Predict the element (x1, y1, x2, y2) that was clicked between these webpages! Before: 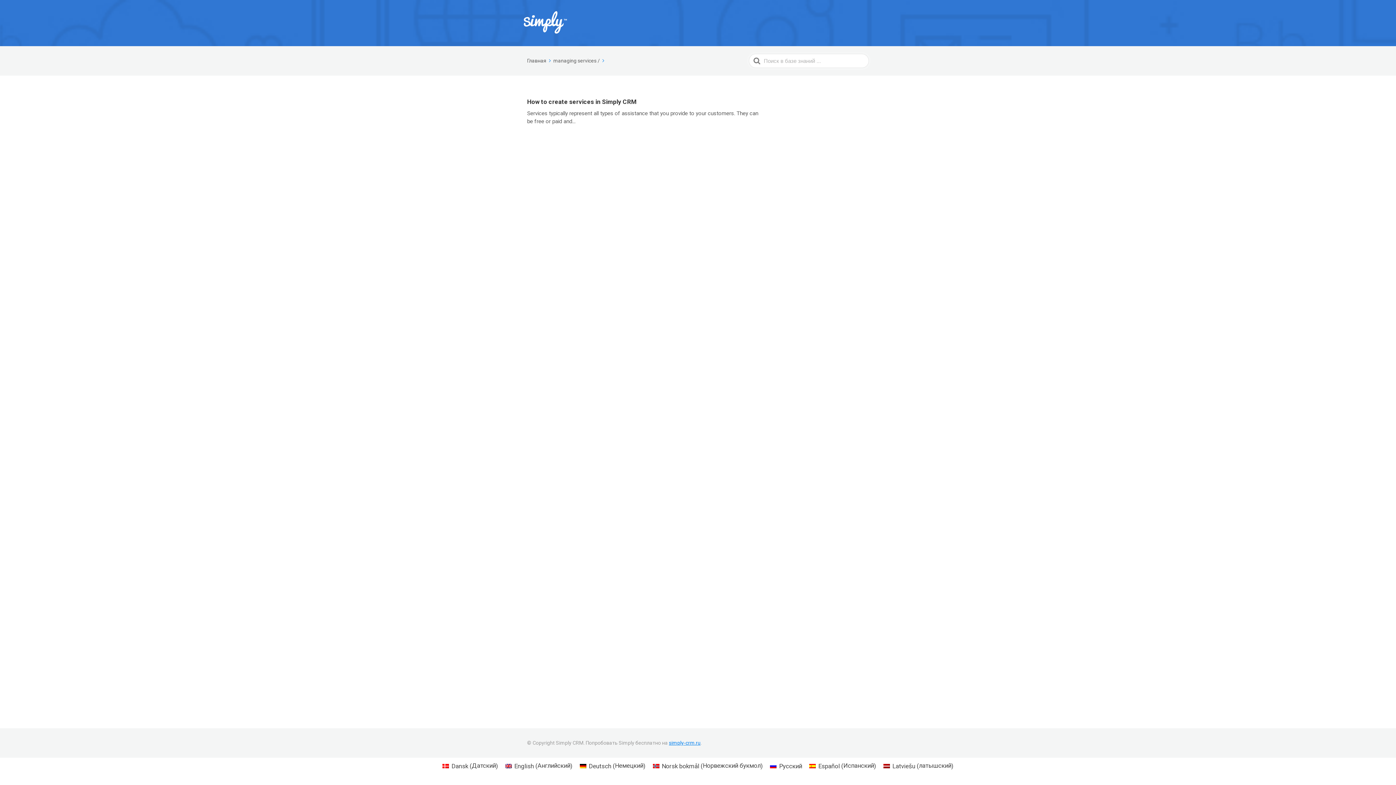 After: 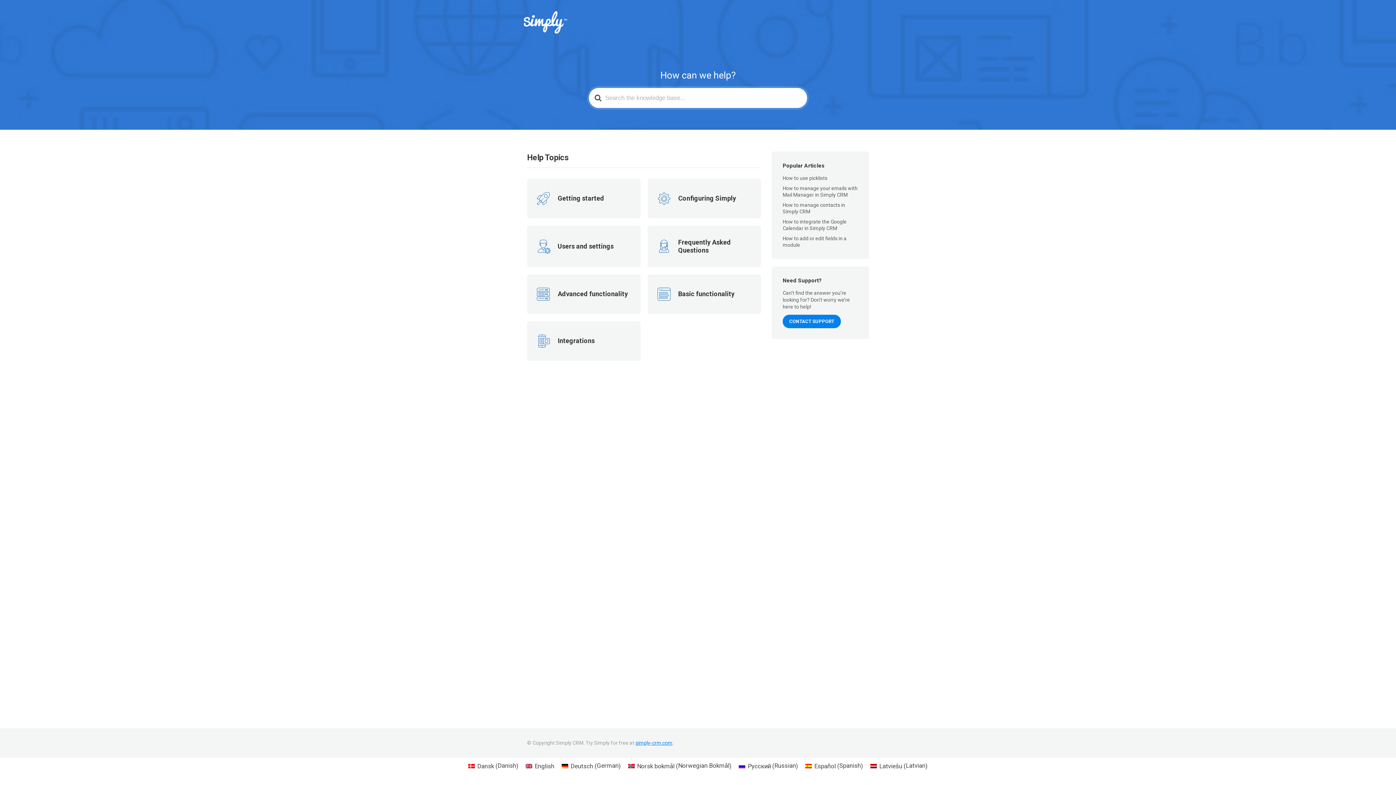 Action: bbox: (527, 57, 552, 63) label: Главная 